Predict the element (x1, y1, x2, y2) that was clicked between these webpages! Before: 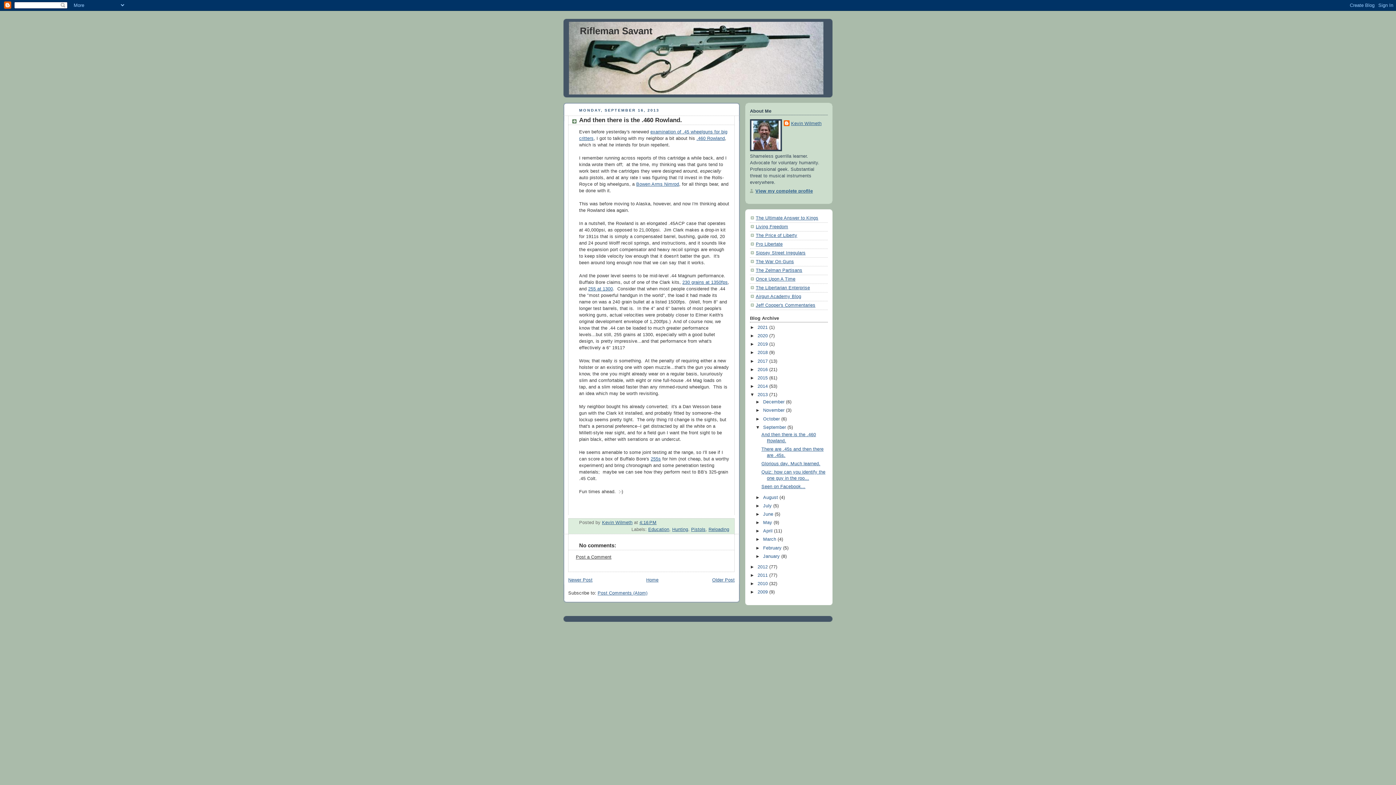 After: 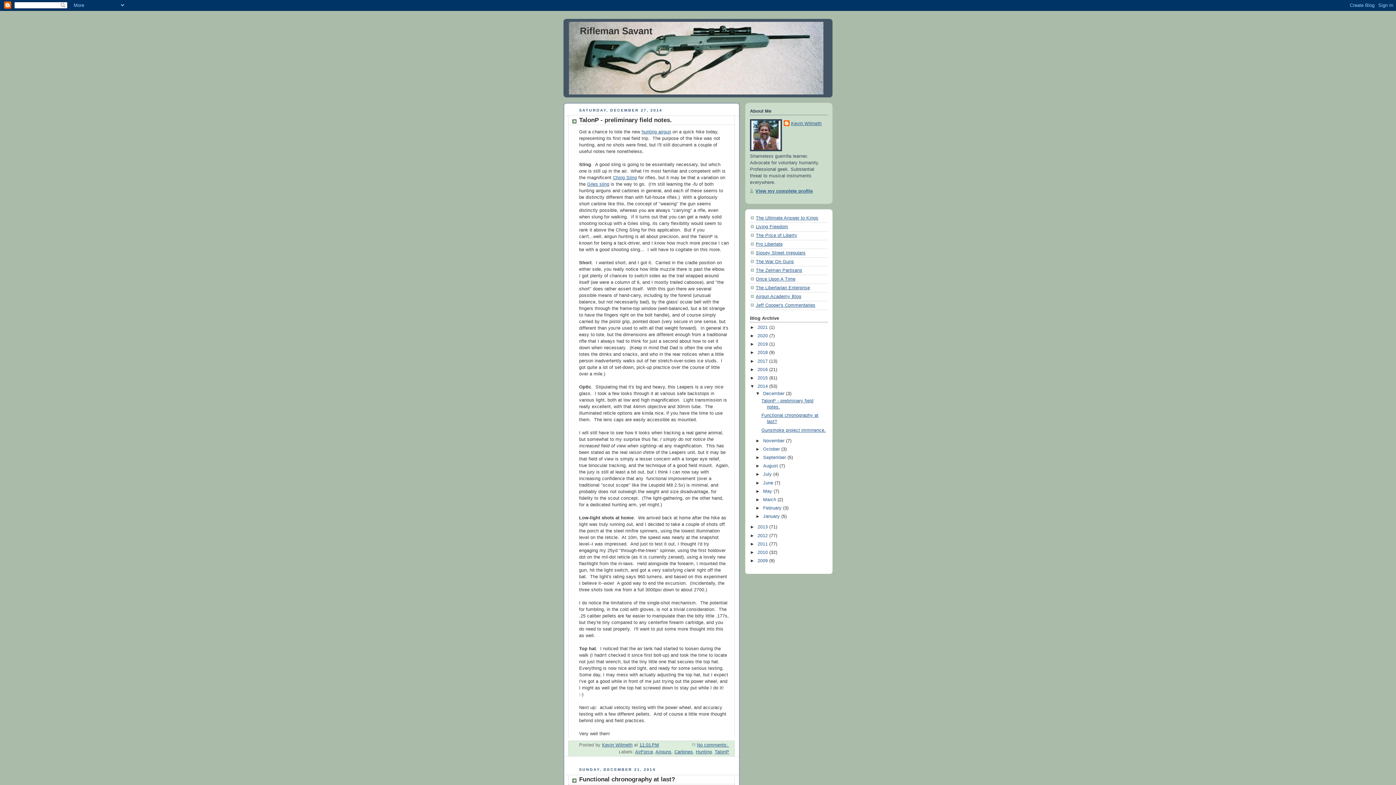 Action: label: 2014  bbox: (757, 384, 769, 389)